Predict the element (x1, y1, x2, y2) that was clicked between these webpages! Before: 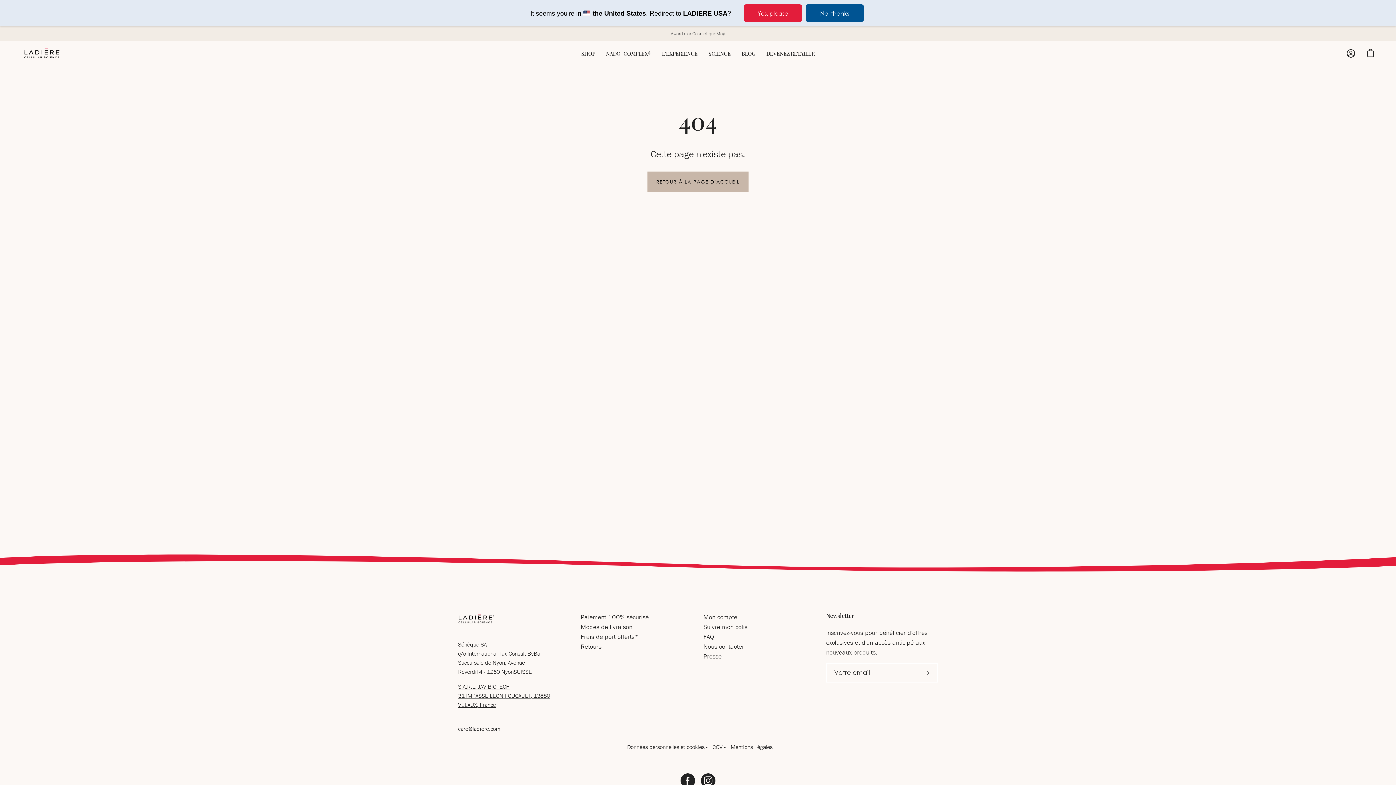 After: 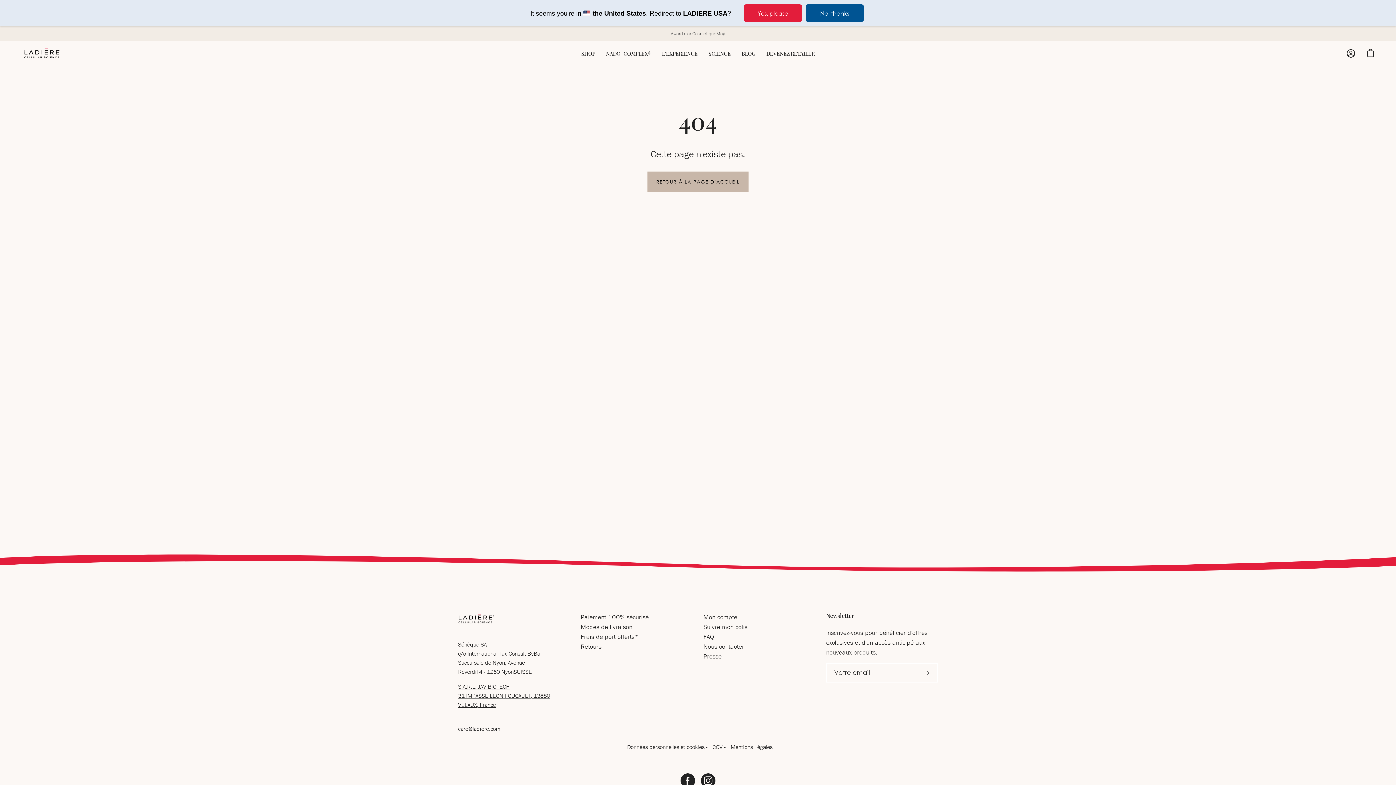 Action: label: Award d'or CosmetiqueMag bbox: (671, 30, 725, 37)